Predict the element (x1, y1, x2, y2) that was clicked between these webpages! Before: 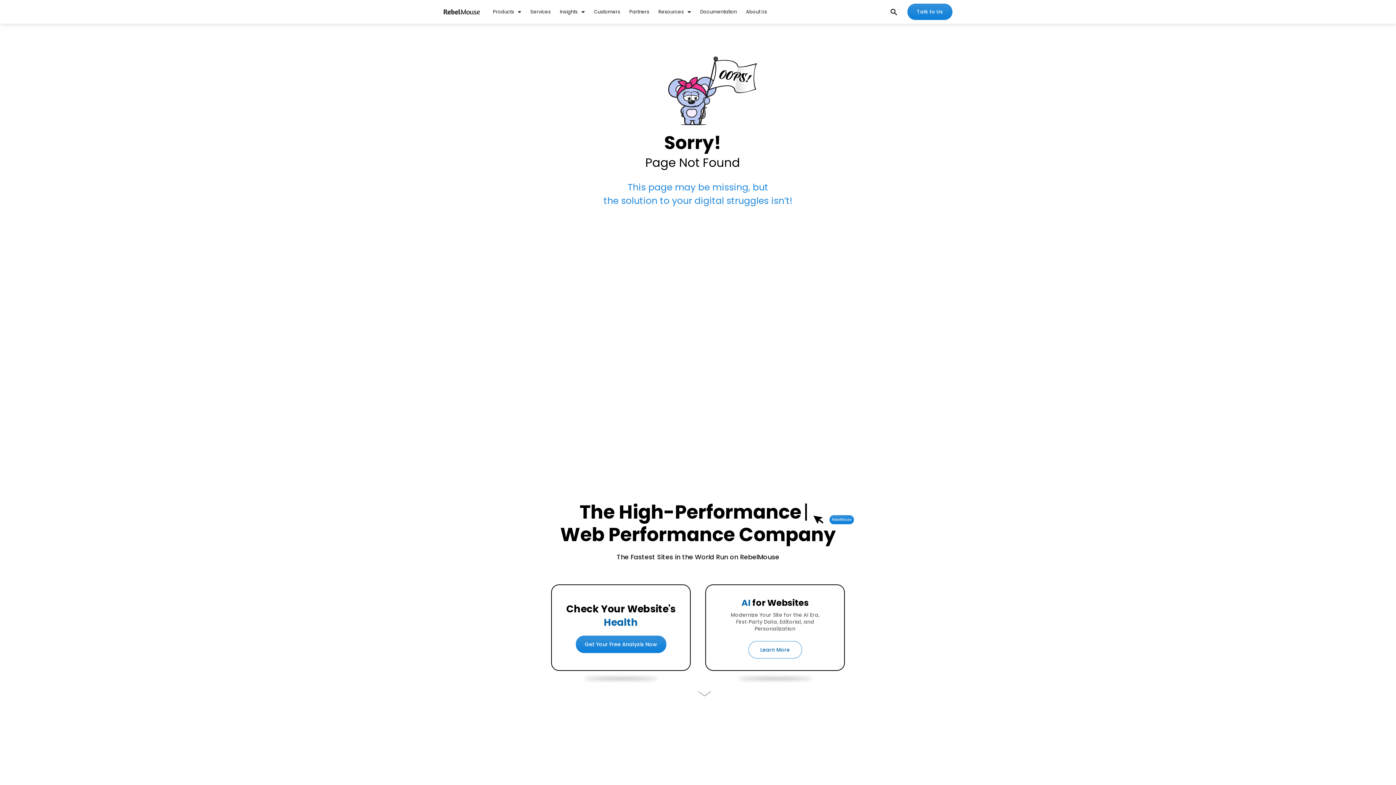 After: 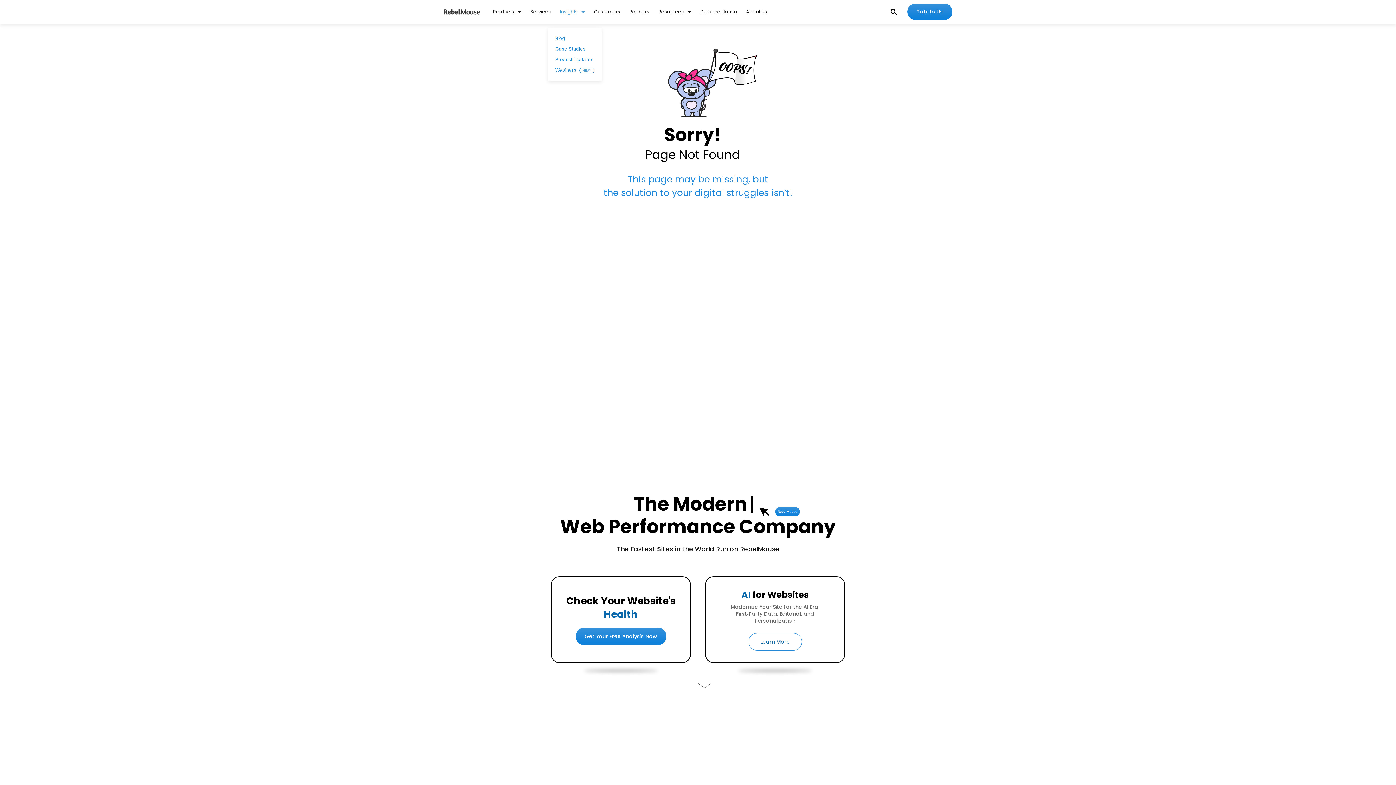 Action: bbox: (560, 8, 585, 15) label: Insights